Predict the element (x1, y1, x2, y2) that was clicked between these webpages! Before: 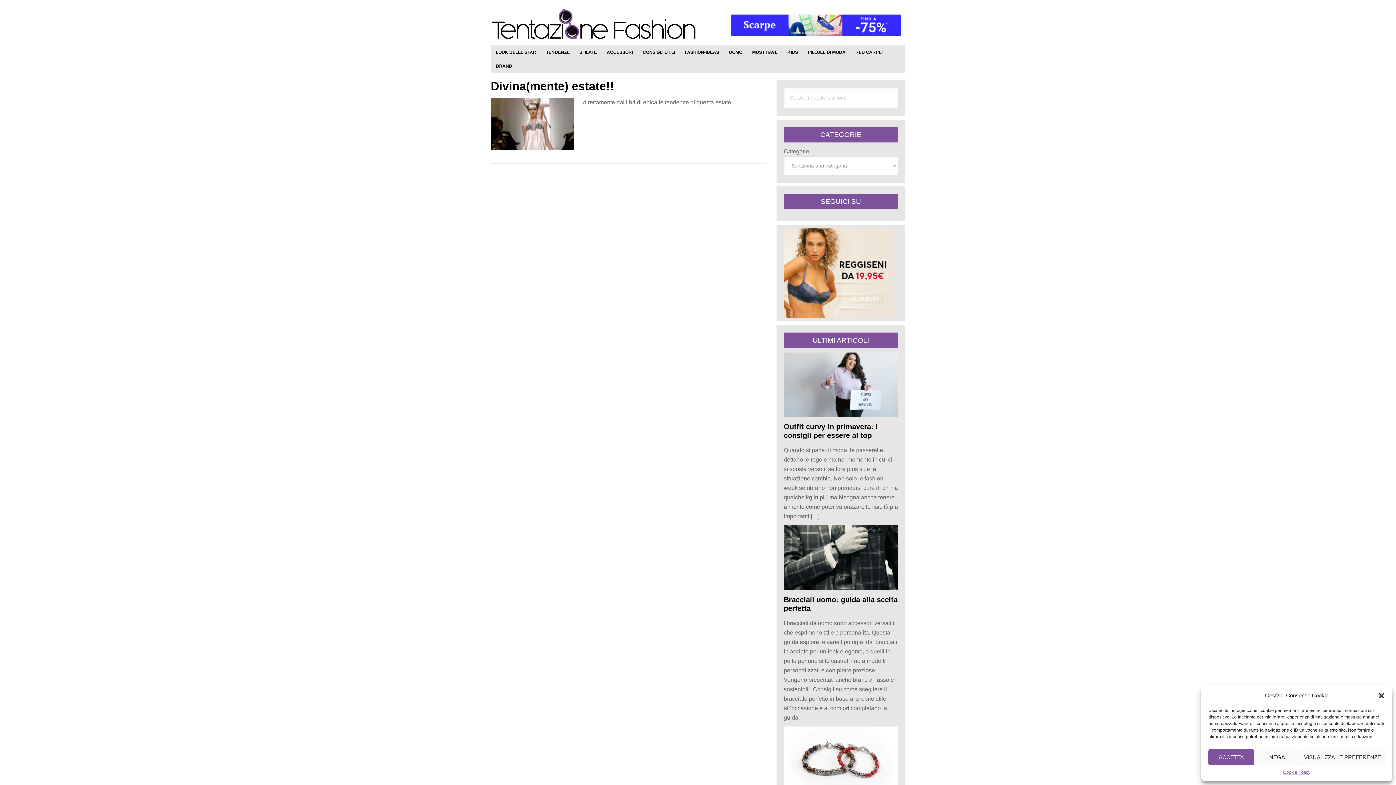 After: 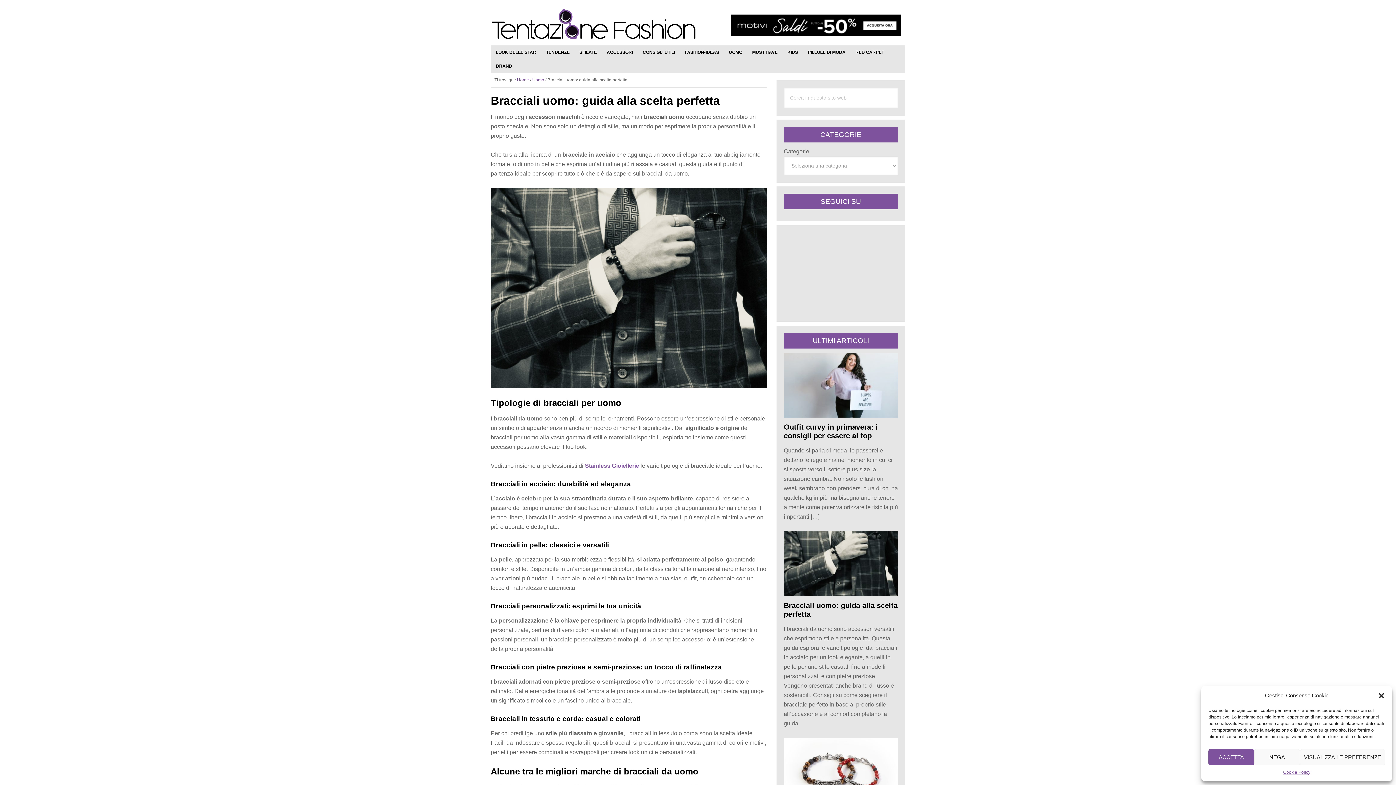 Action: bbox: (784, 525, 898, 591)